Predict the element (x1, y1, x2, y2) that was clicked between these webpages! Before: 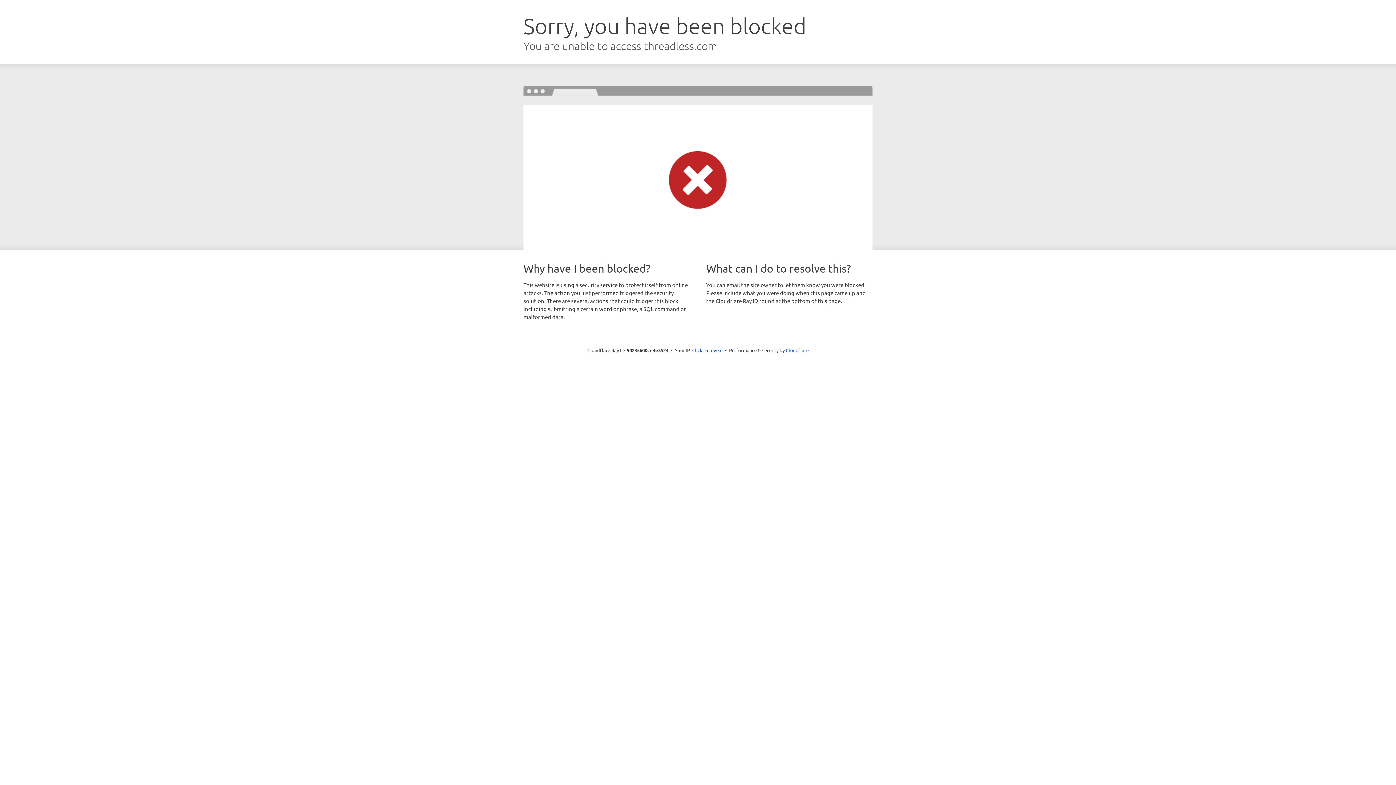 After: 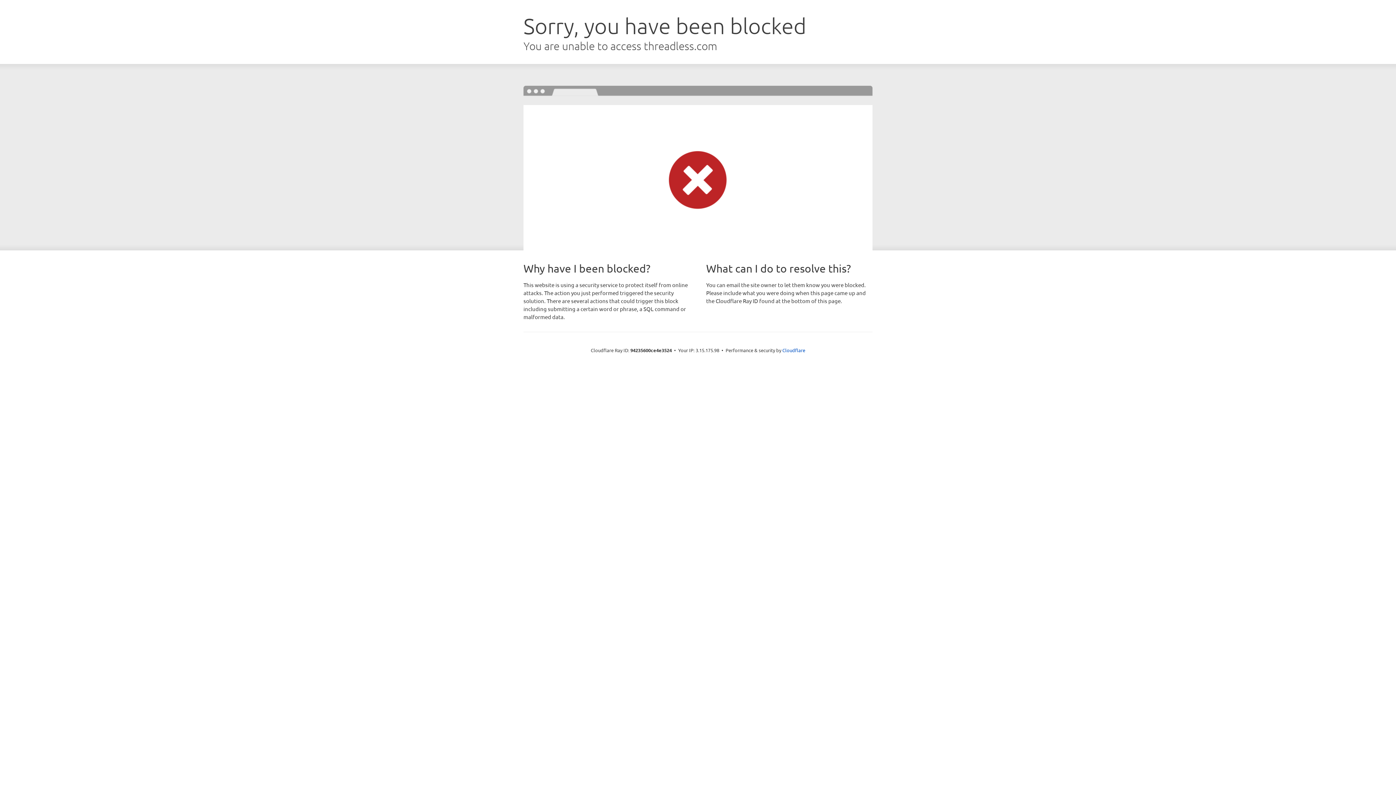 Action: bbox: (692, 346, 722, 353) label: Click to reveal